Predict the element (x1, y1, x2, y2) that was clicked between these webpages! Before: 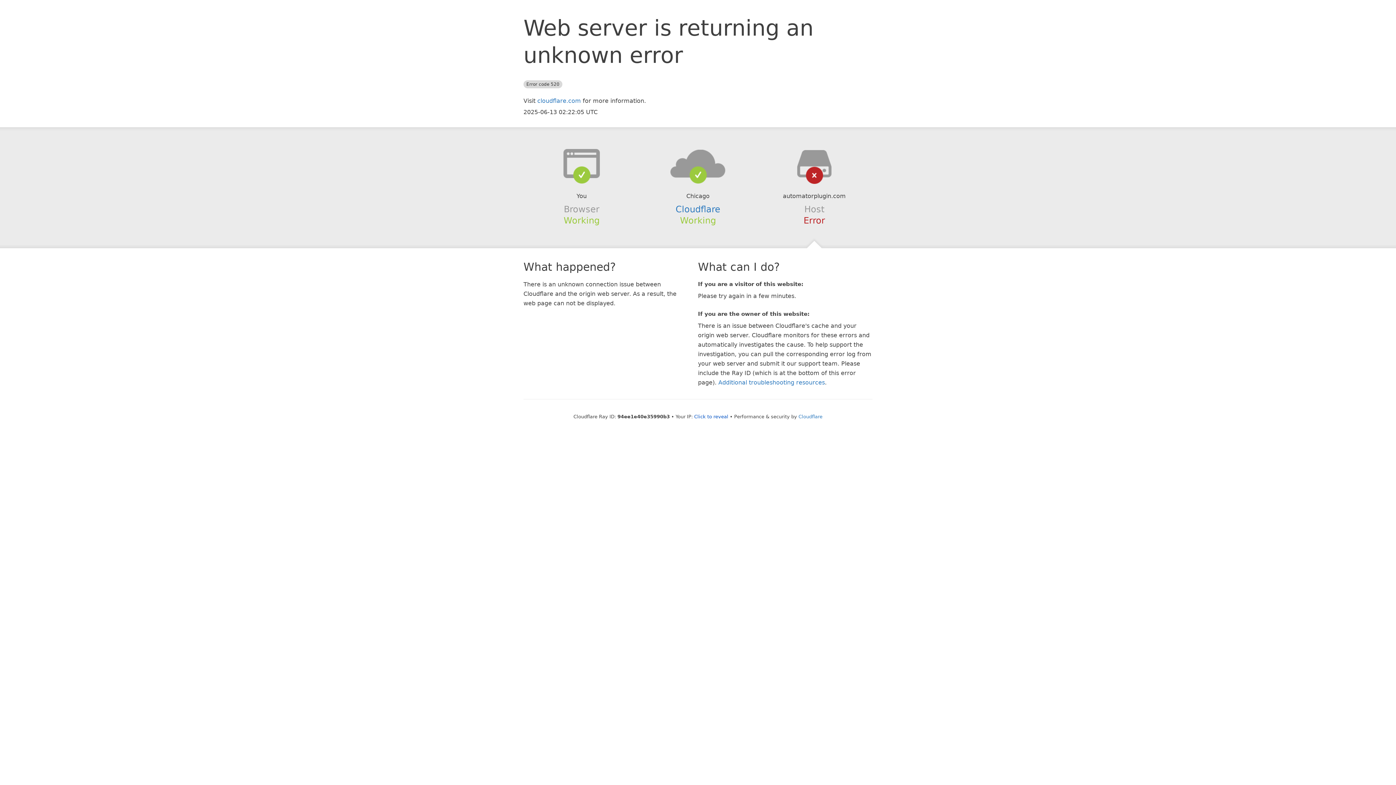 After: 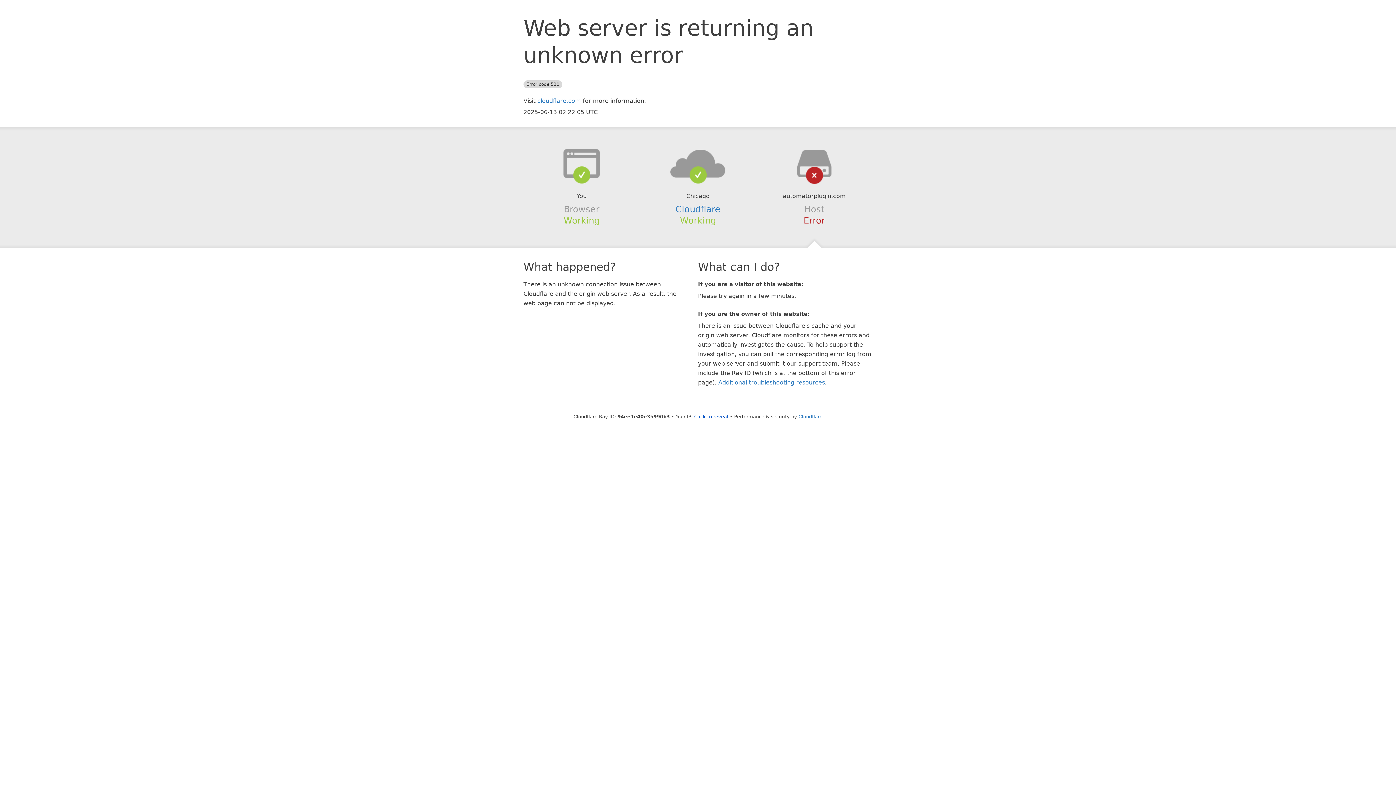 Action: bbox: (639, 148, 756, 178)